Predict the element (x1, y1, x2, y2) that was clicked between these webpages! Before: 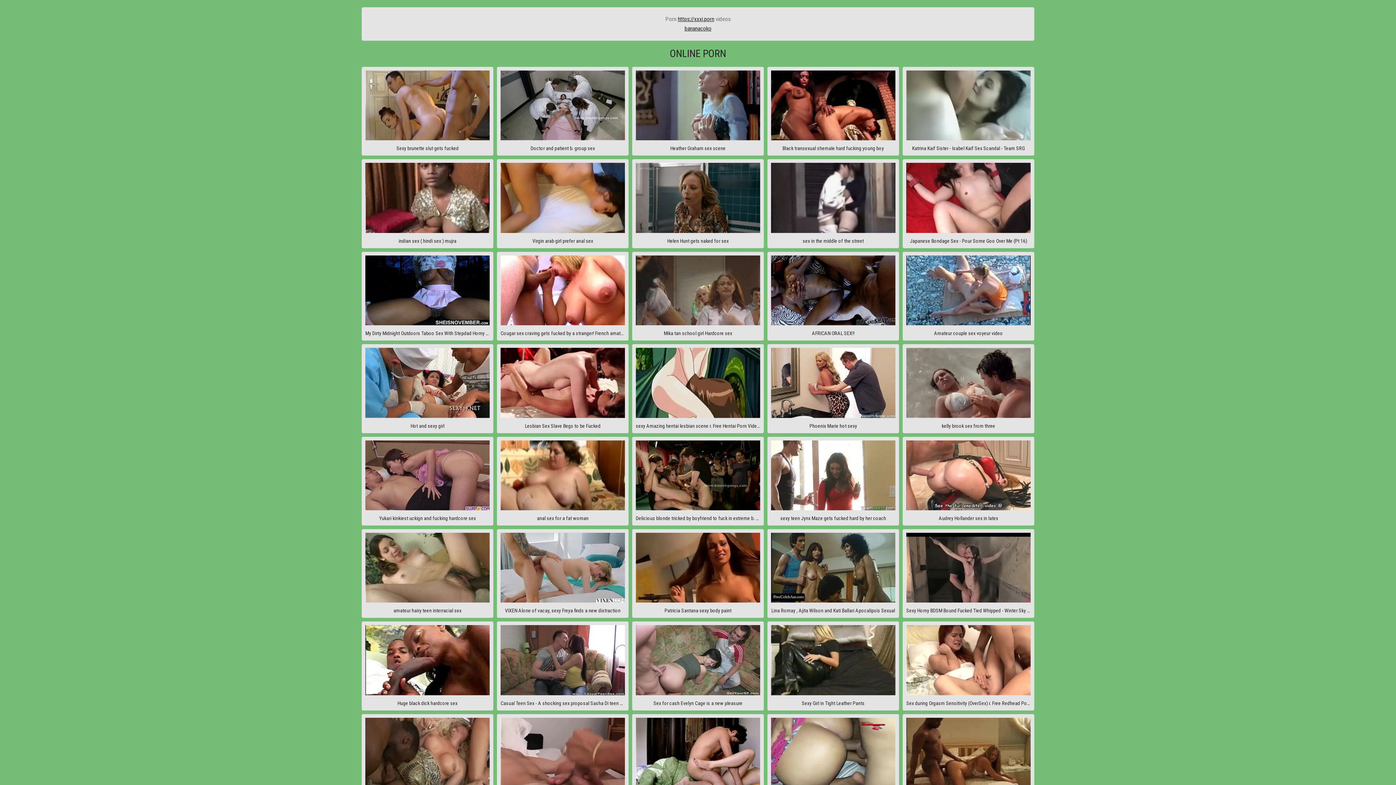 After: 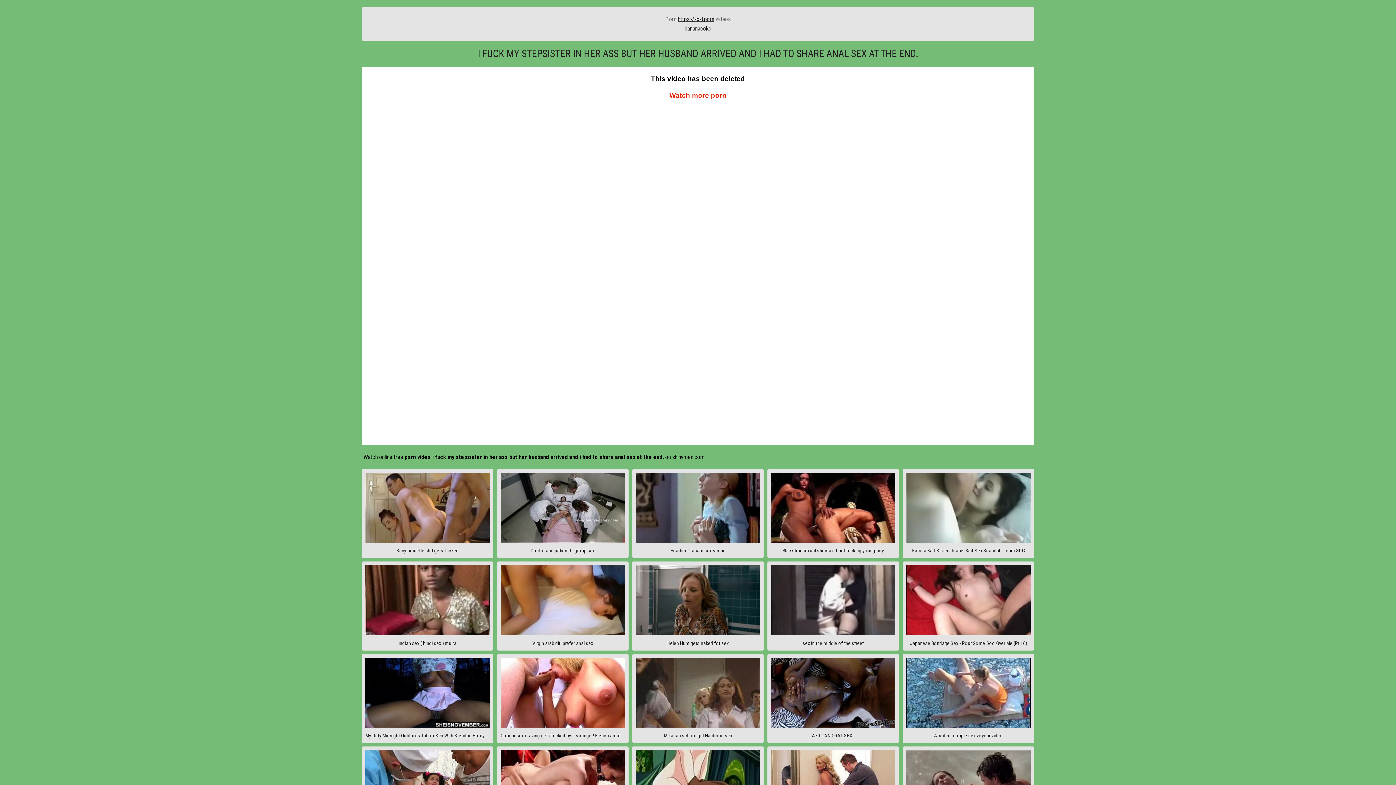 Action: bbox: (767, 714, 899, 803) label: I fuck my stepsister in her ass but her husband arrived and I had to share anal sex at the end.